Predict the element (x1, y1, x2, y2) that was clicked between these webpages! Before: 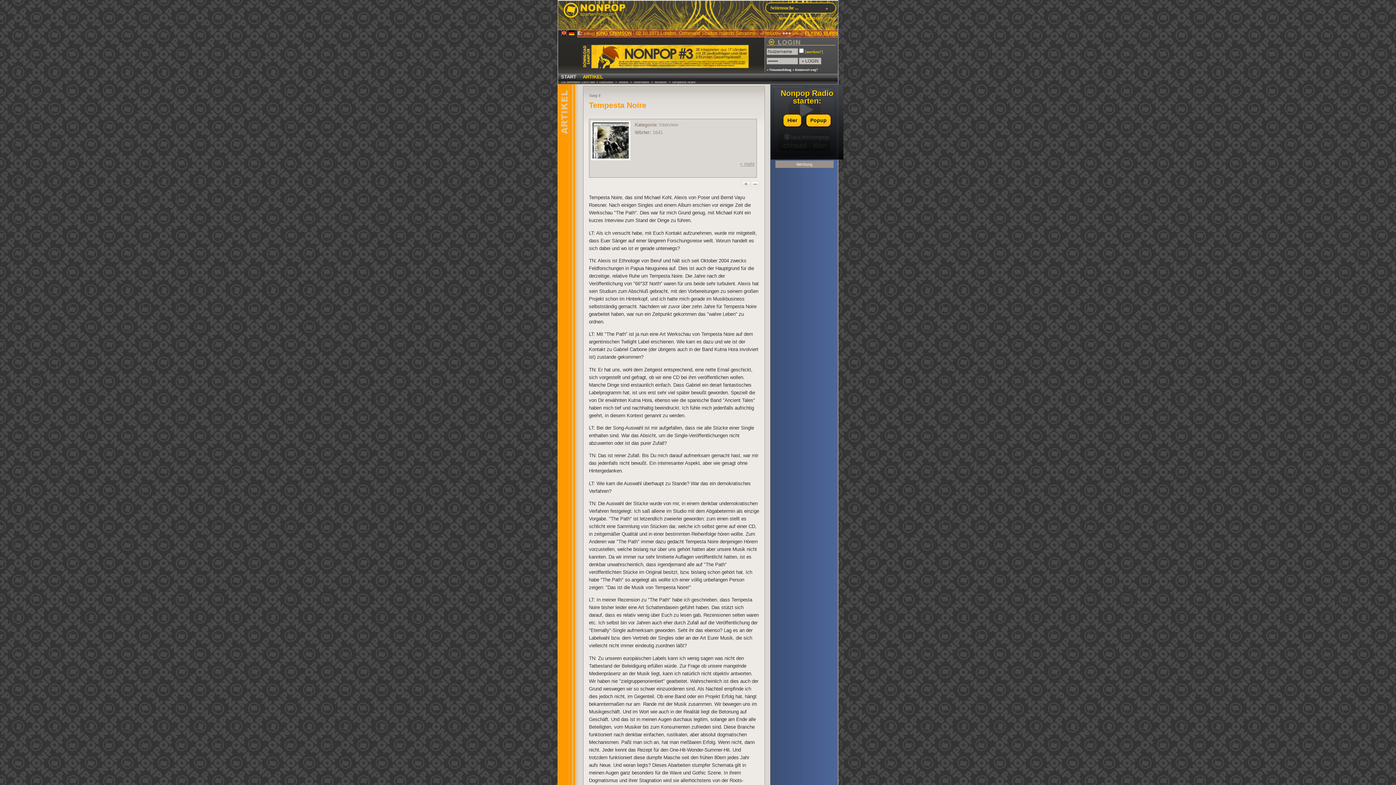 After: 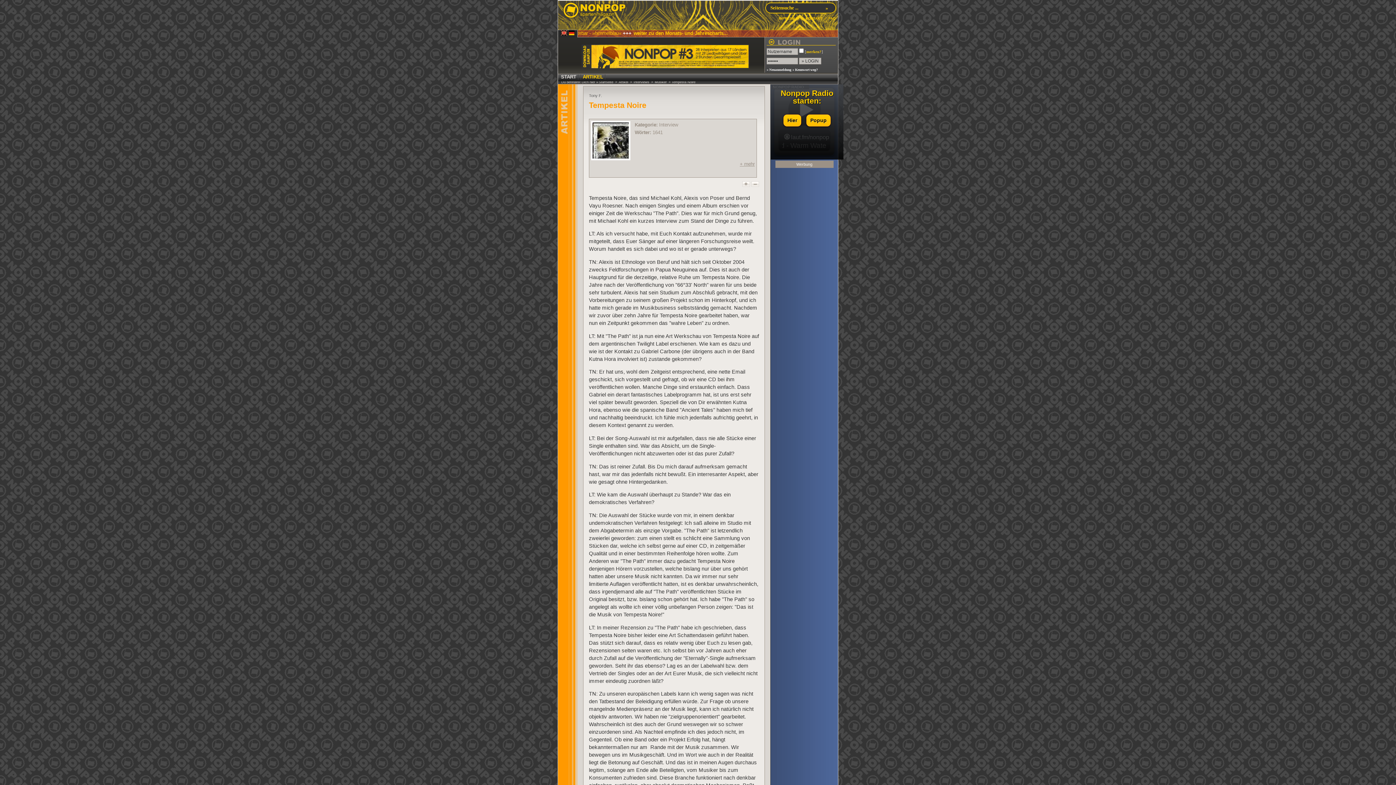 Action: bbox: (742, 182, 750, 188)